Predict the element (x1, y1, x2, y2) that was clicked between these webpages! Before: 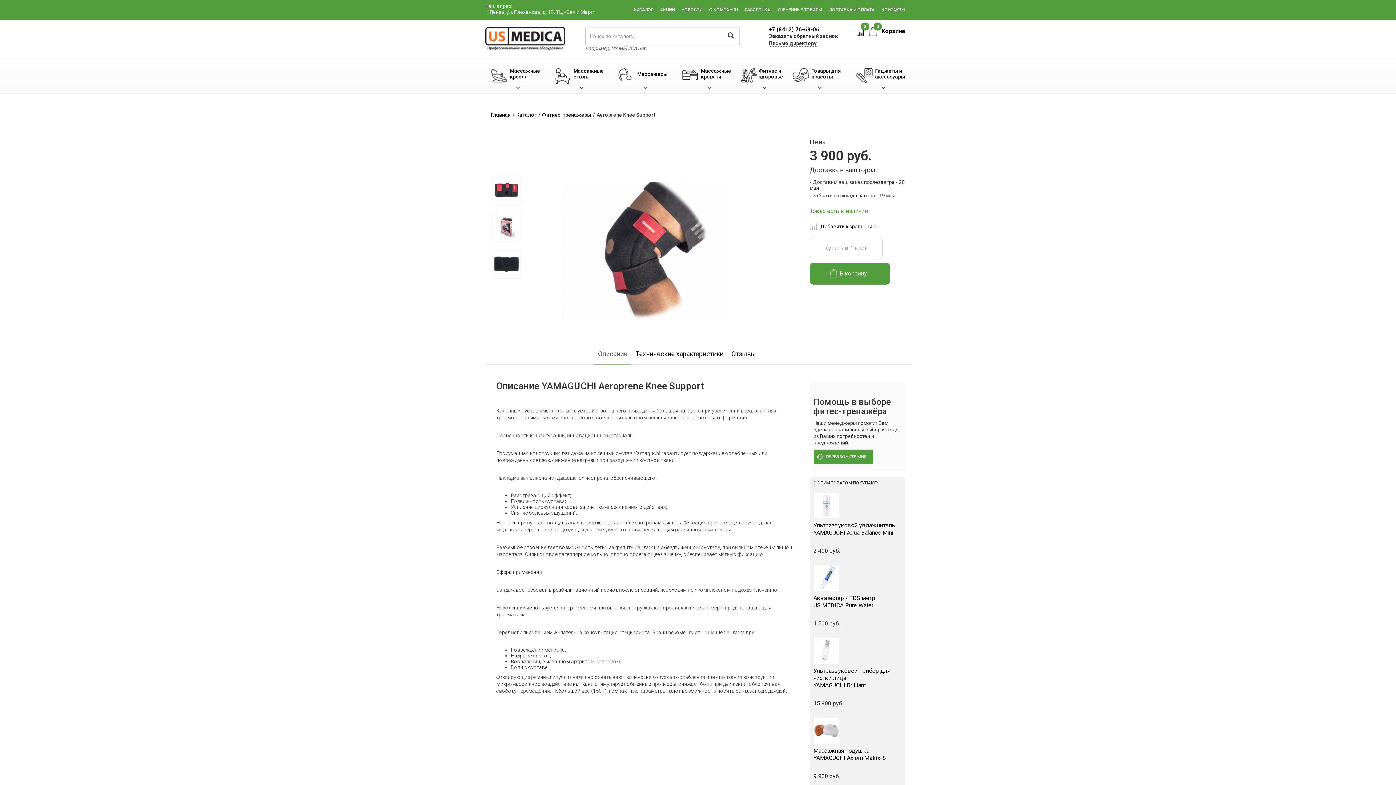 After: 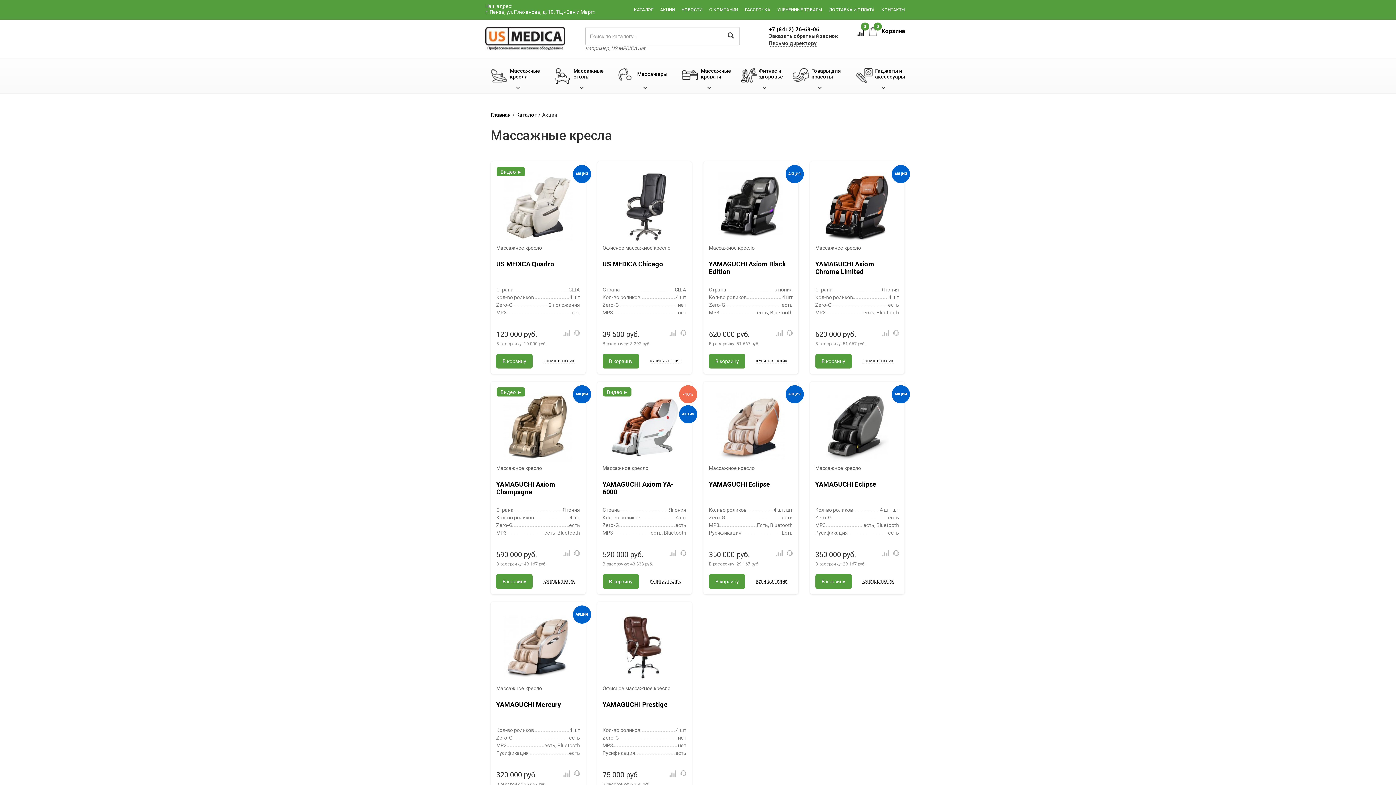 Action: label: АКЦИИ bbox: (660, 0, 674, 19)